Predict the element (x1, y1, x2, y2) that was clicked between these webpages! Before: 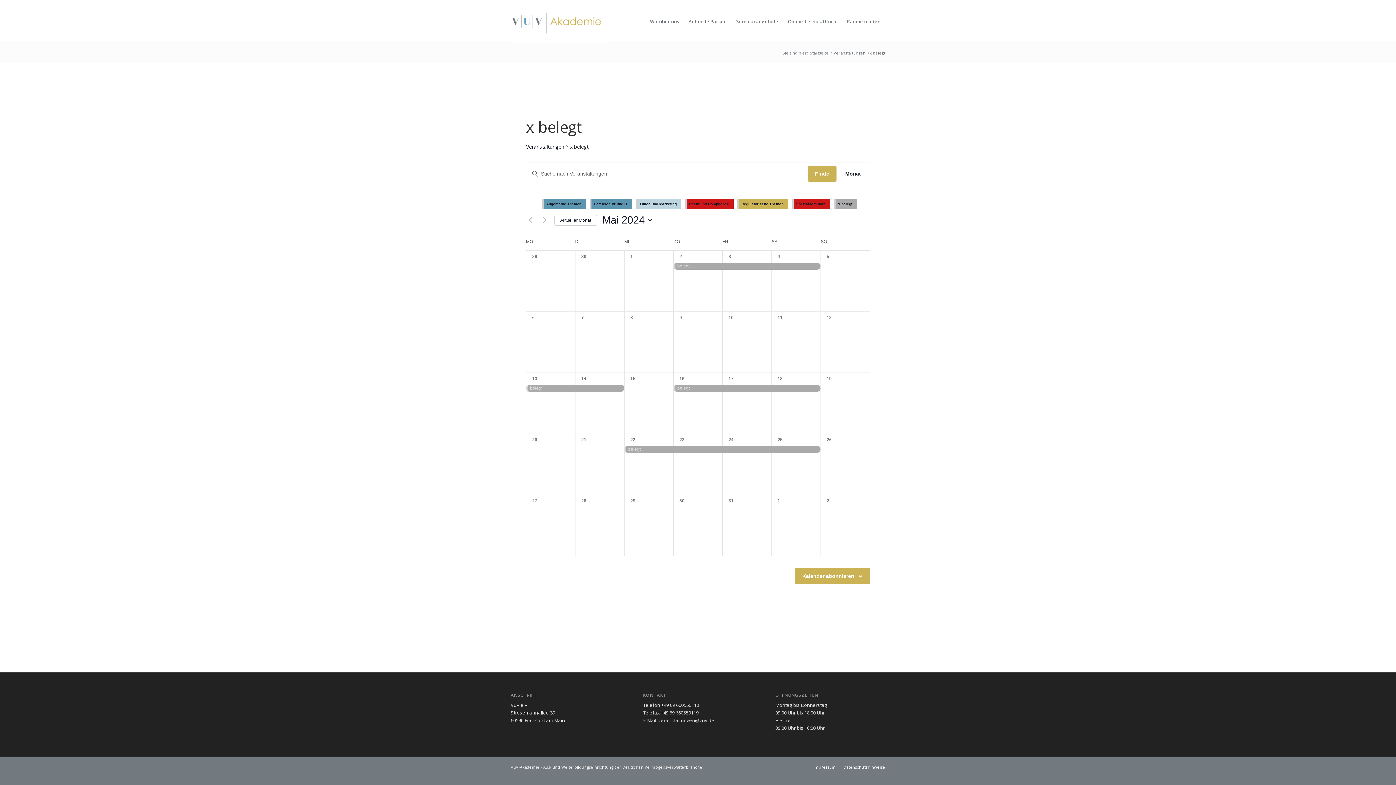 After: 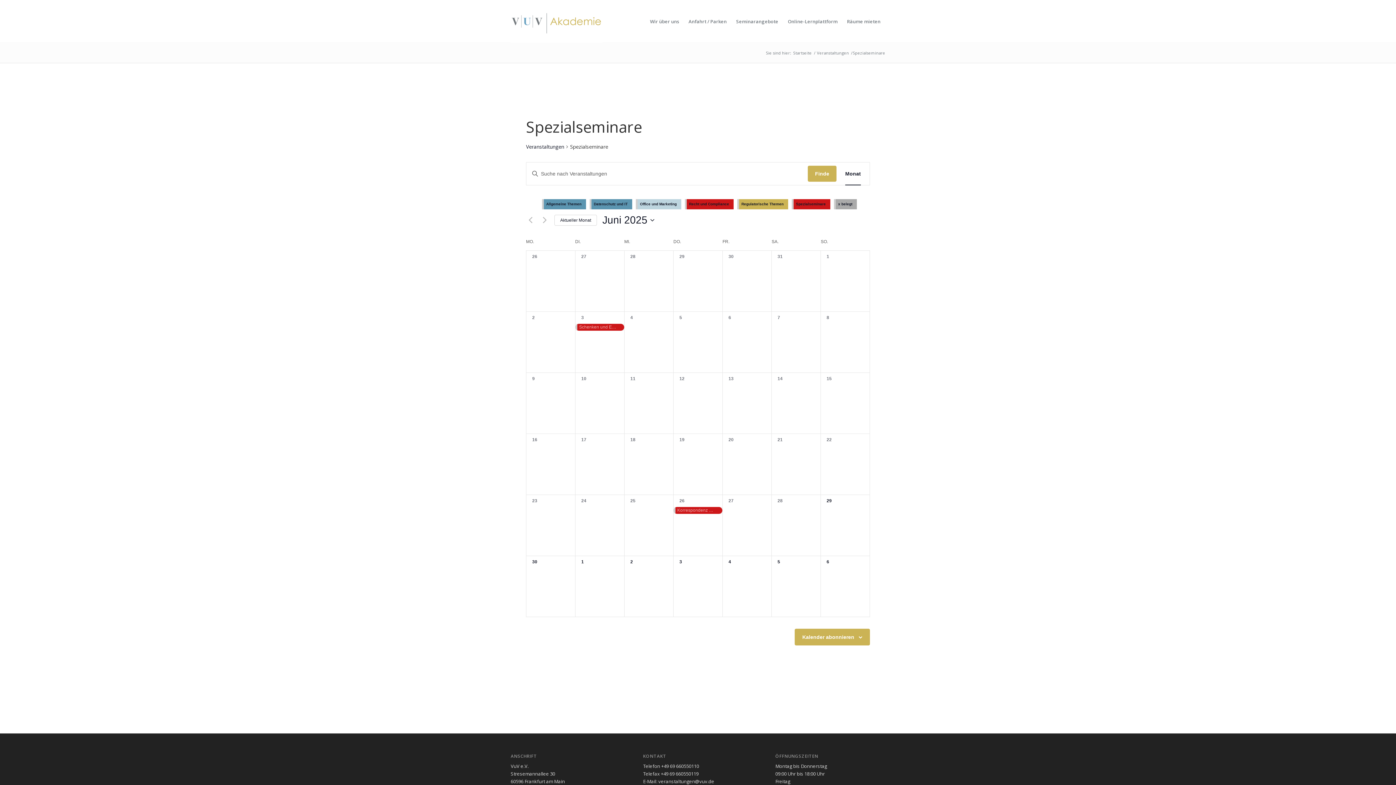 Action: label: Spezialseminare bbox: (796, 202, 826, 206)